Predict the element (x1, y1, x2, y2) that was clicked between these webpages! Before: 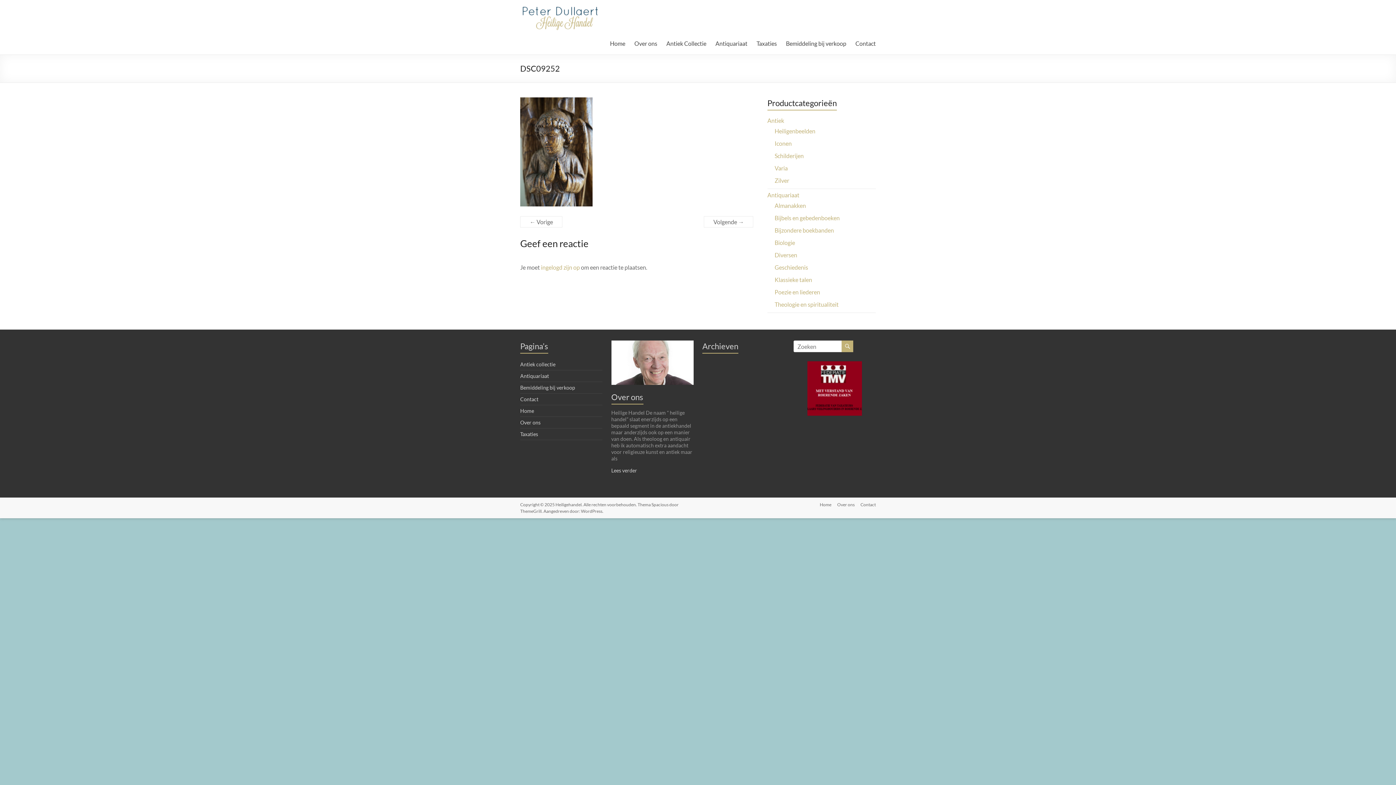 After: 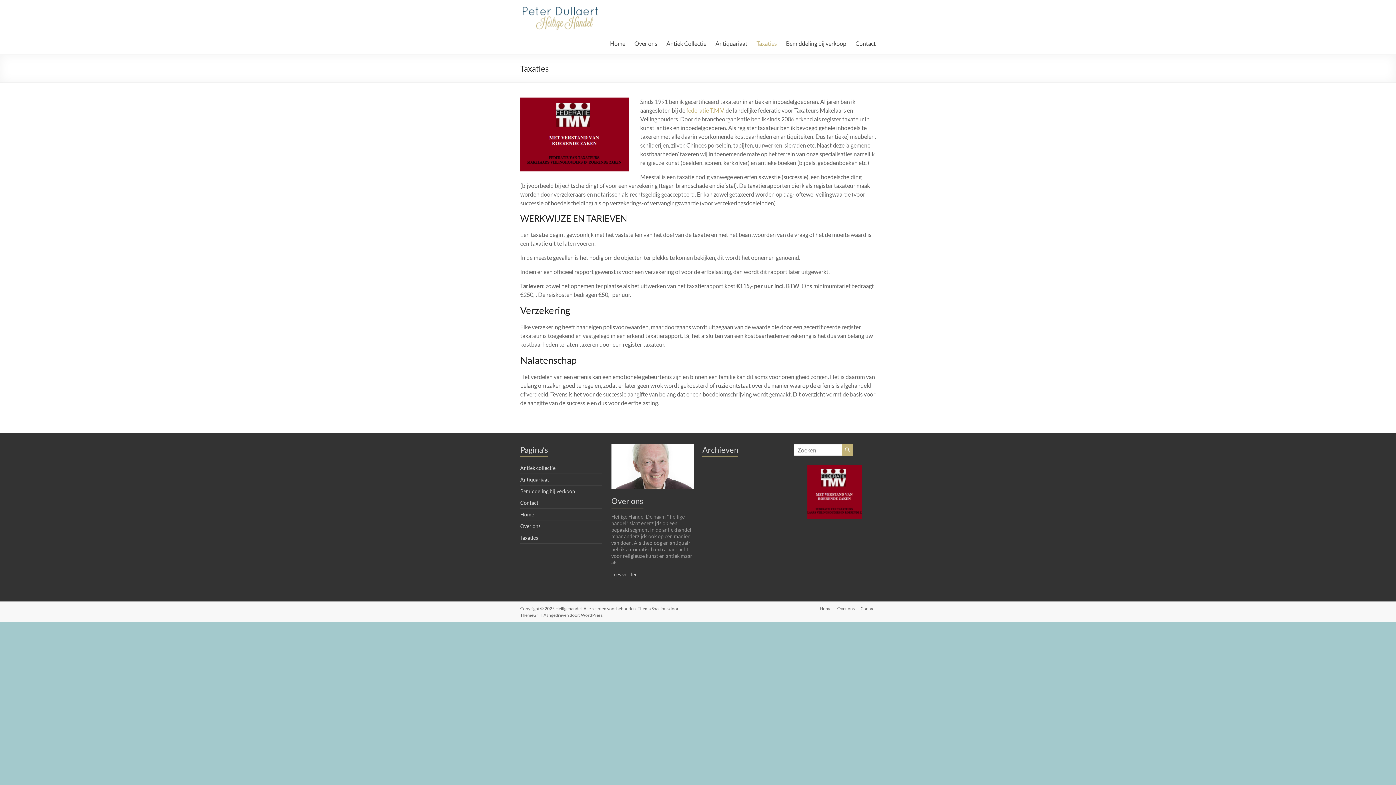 Action: label: Taxaties bbox: (520, 431, 538, 437)